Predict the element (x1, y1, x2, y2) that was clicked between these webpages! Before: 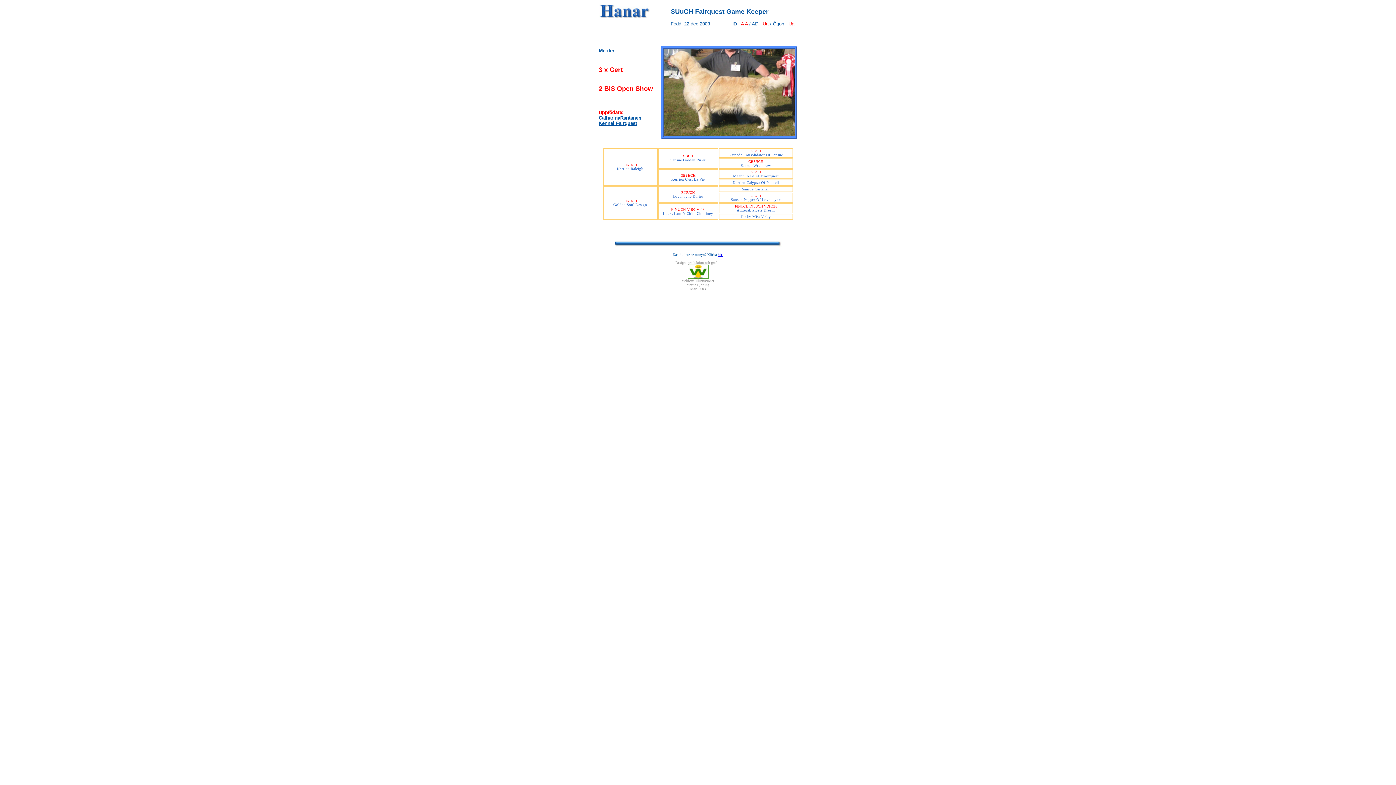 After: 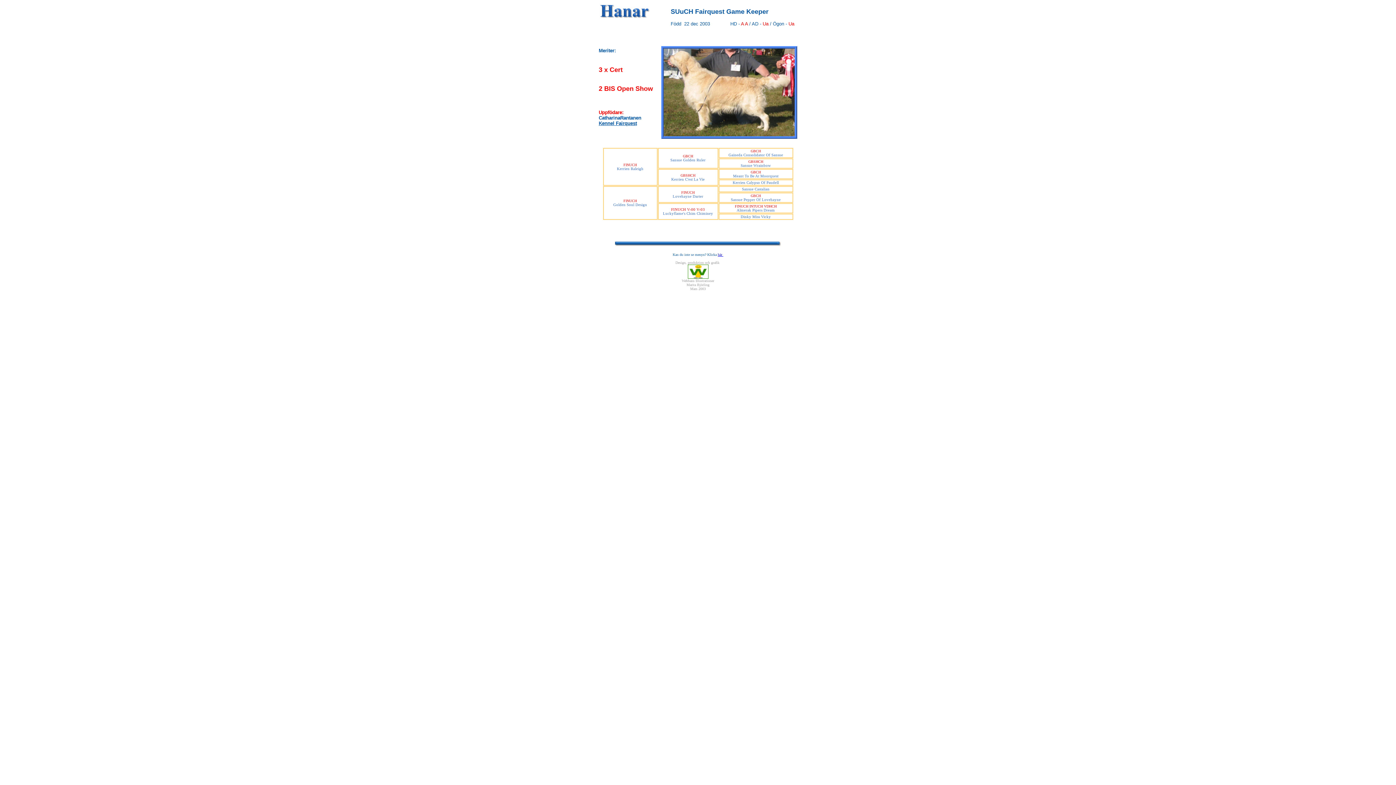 Action: bbox: (598, 120, 637, 126) label: Kennel Fairquest